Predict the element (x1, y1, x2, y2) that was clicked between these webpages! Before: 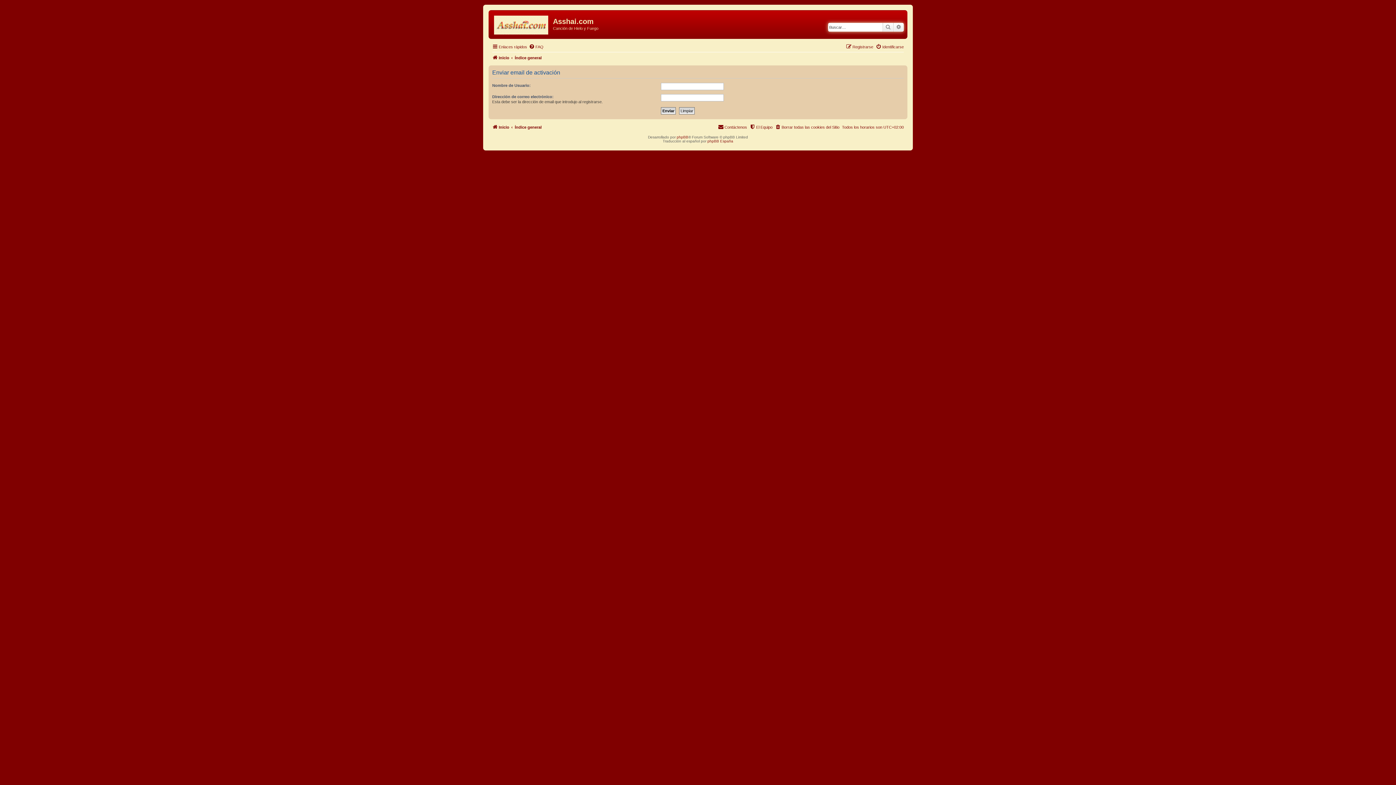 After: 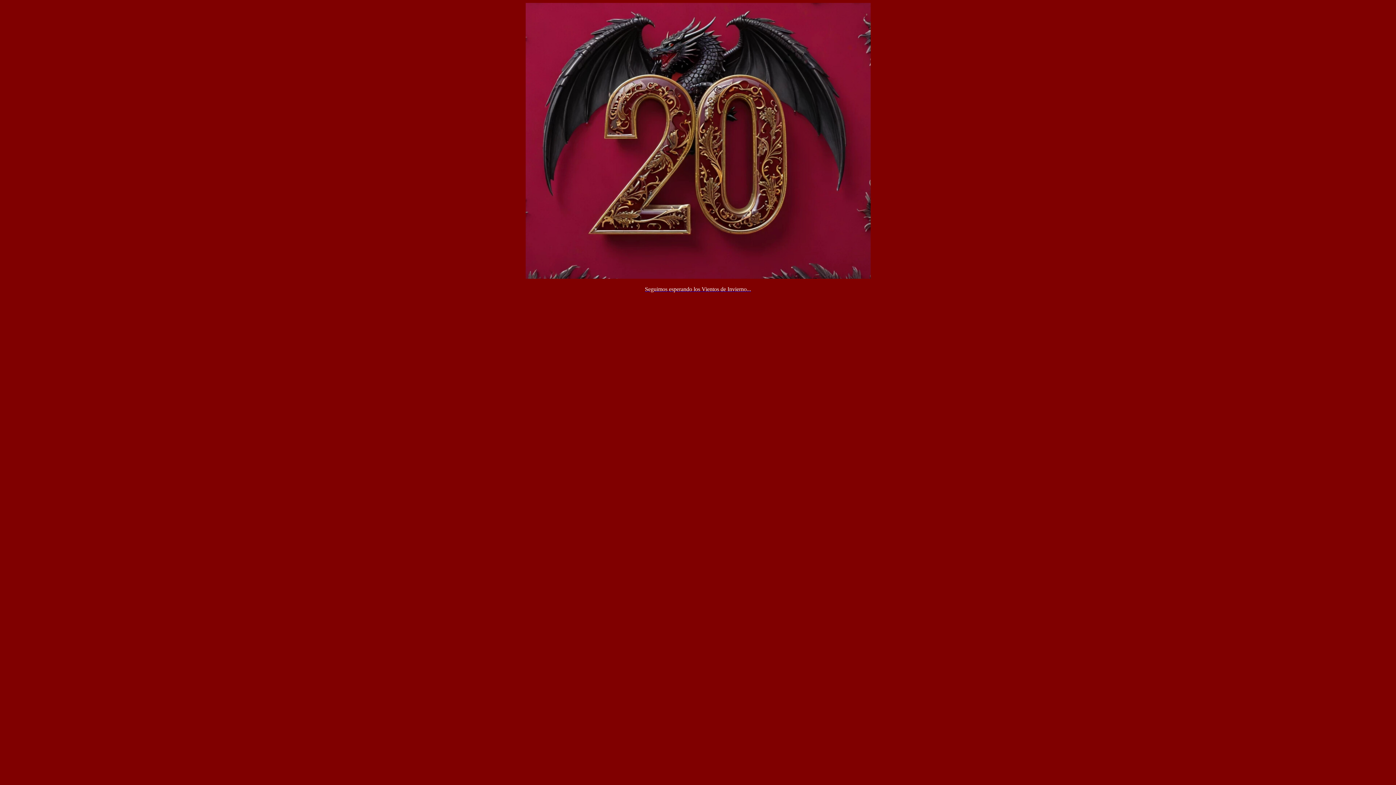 Action: bbox: (490, 12, 553, 35)